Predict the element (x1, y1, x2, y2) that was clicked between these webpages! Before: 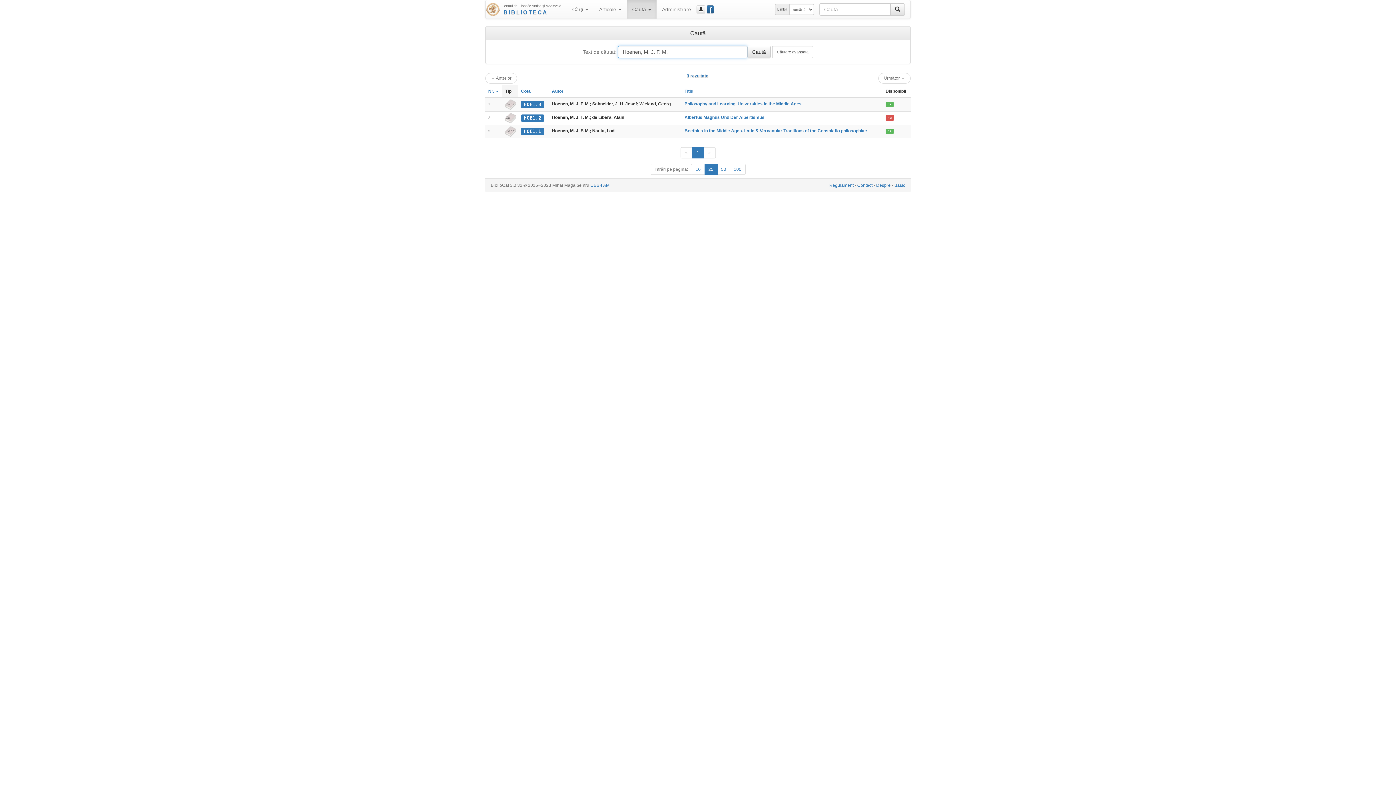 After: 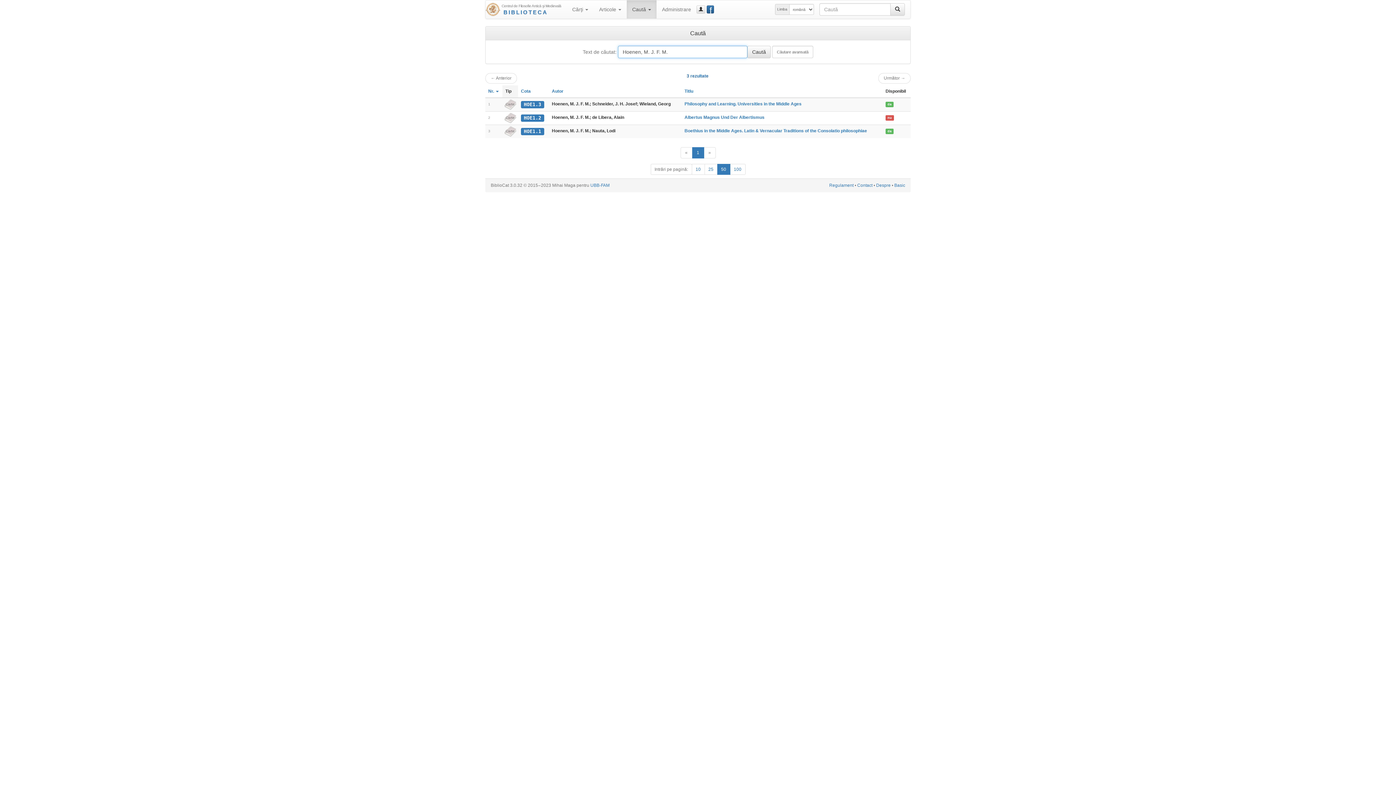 Action: label: 50 bbox: (717, 164, 730, 174)